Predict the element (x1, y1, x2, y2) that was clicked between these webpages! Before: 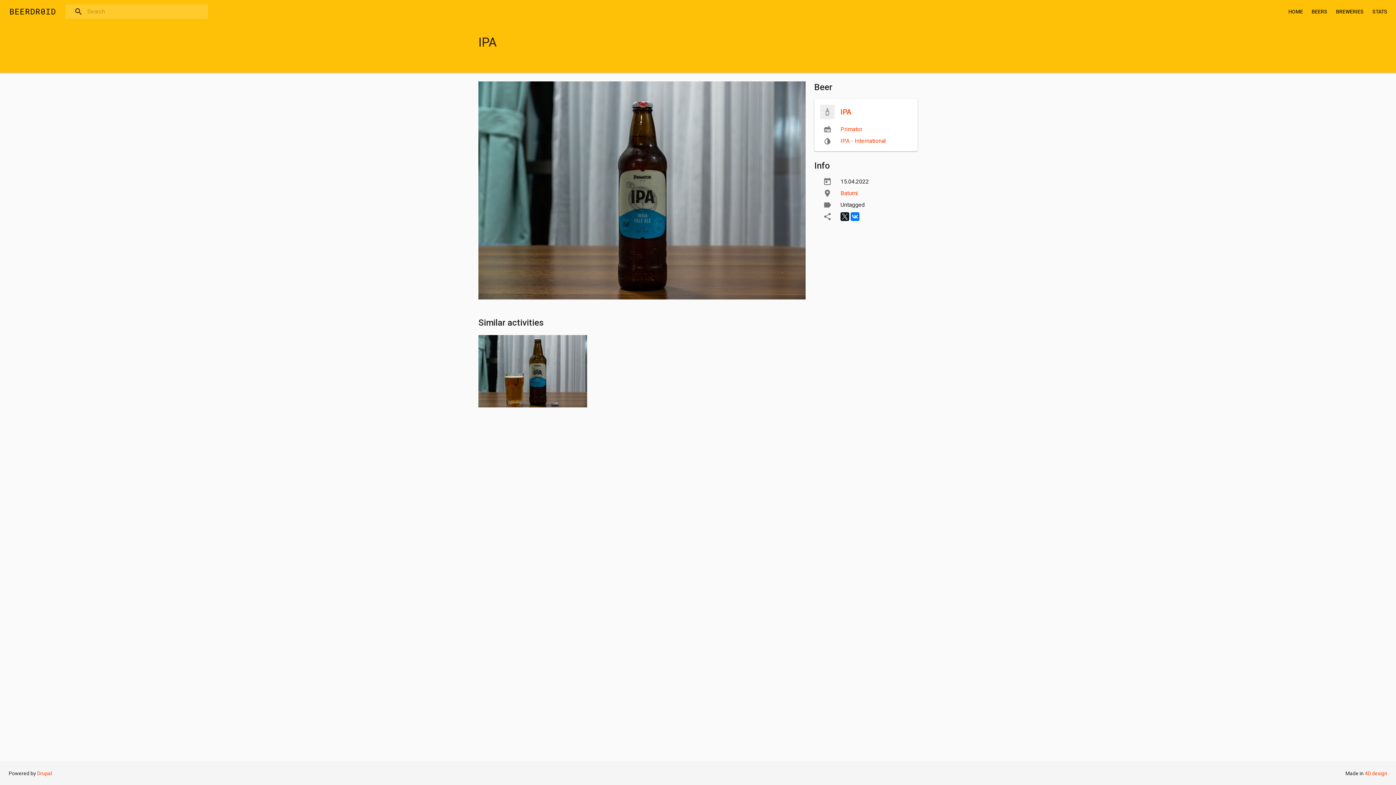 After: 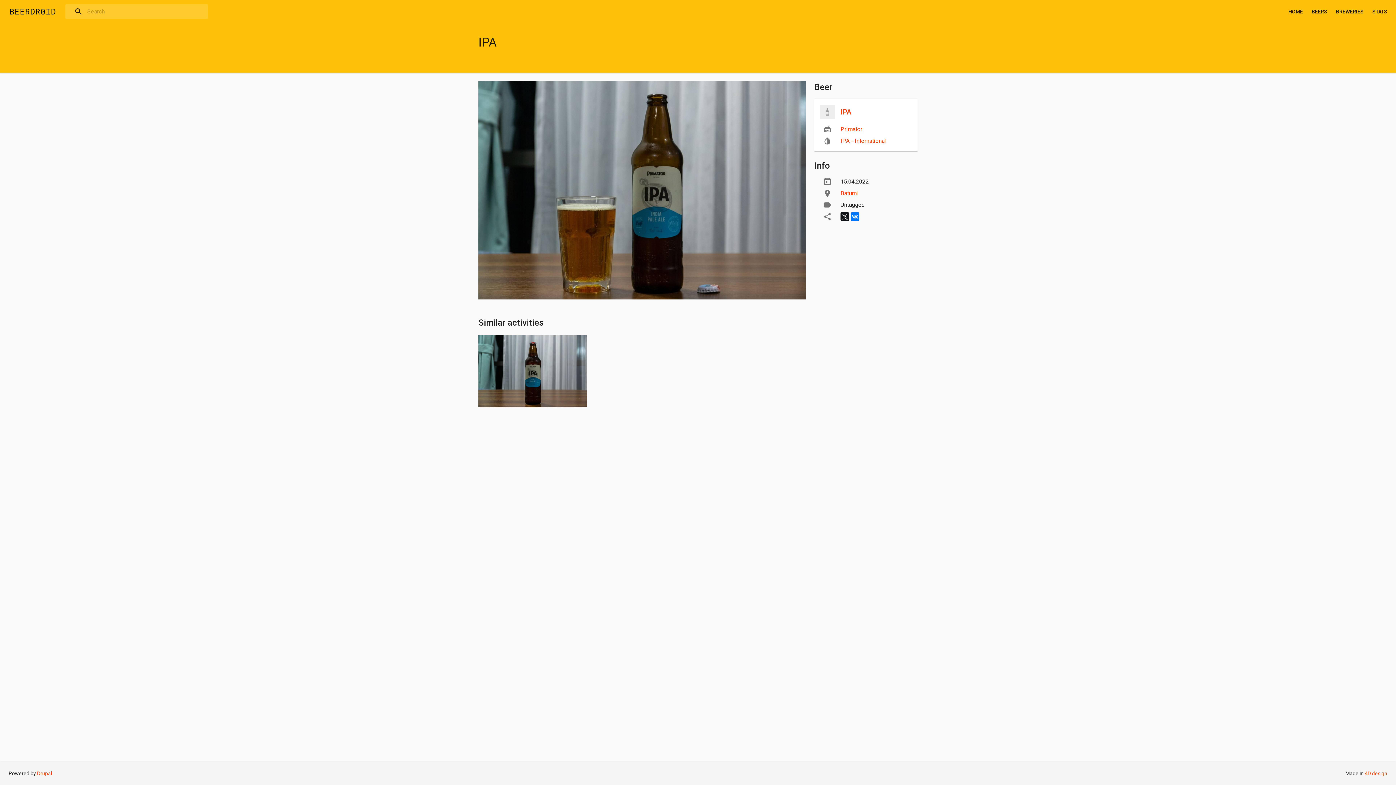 Action: bbox: (478, 335, 587, 407)